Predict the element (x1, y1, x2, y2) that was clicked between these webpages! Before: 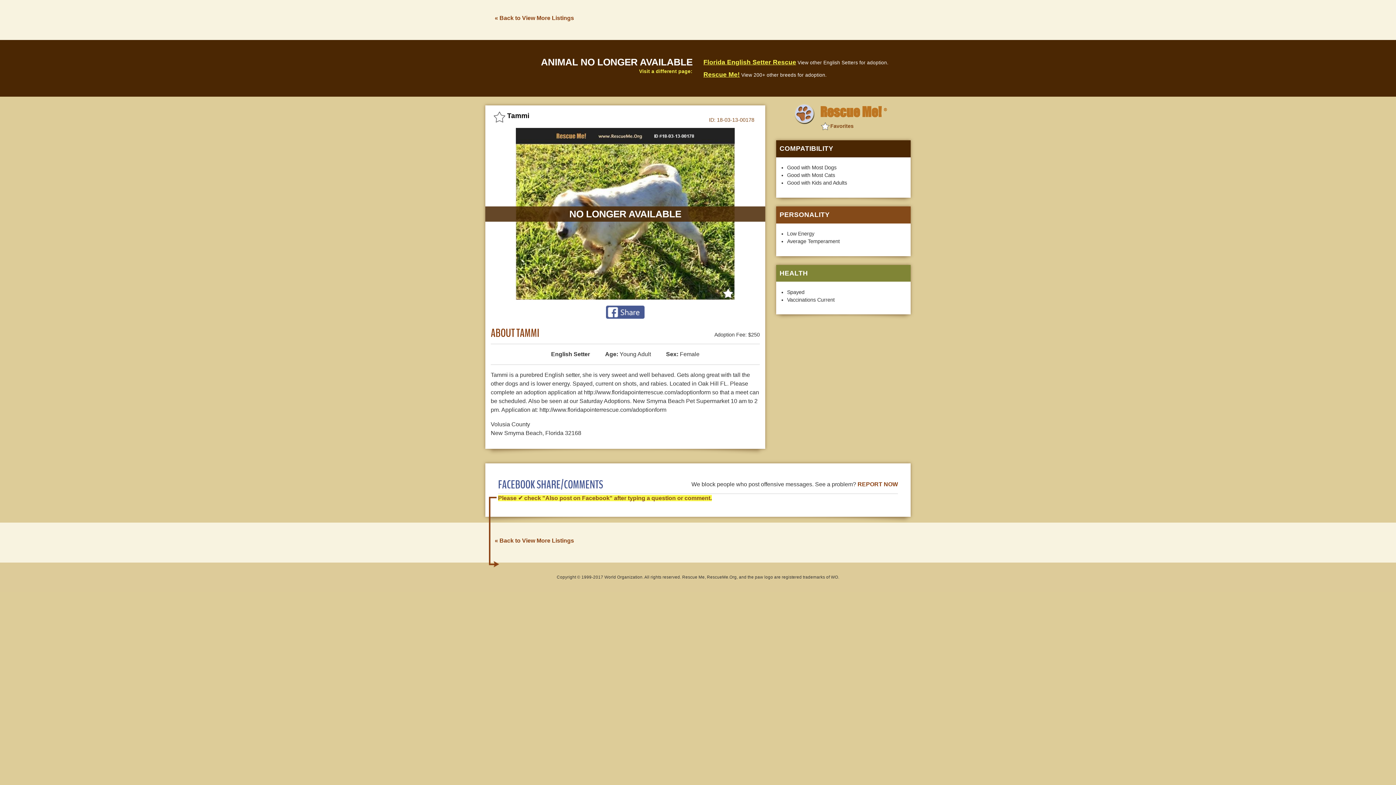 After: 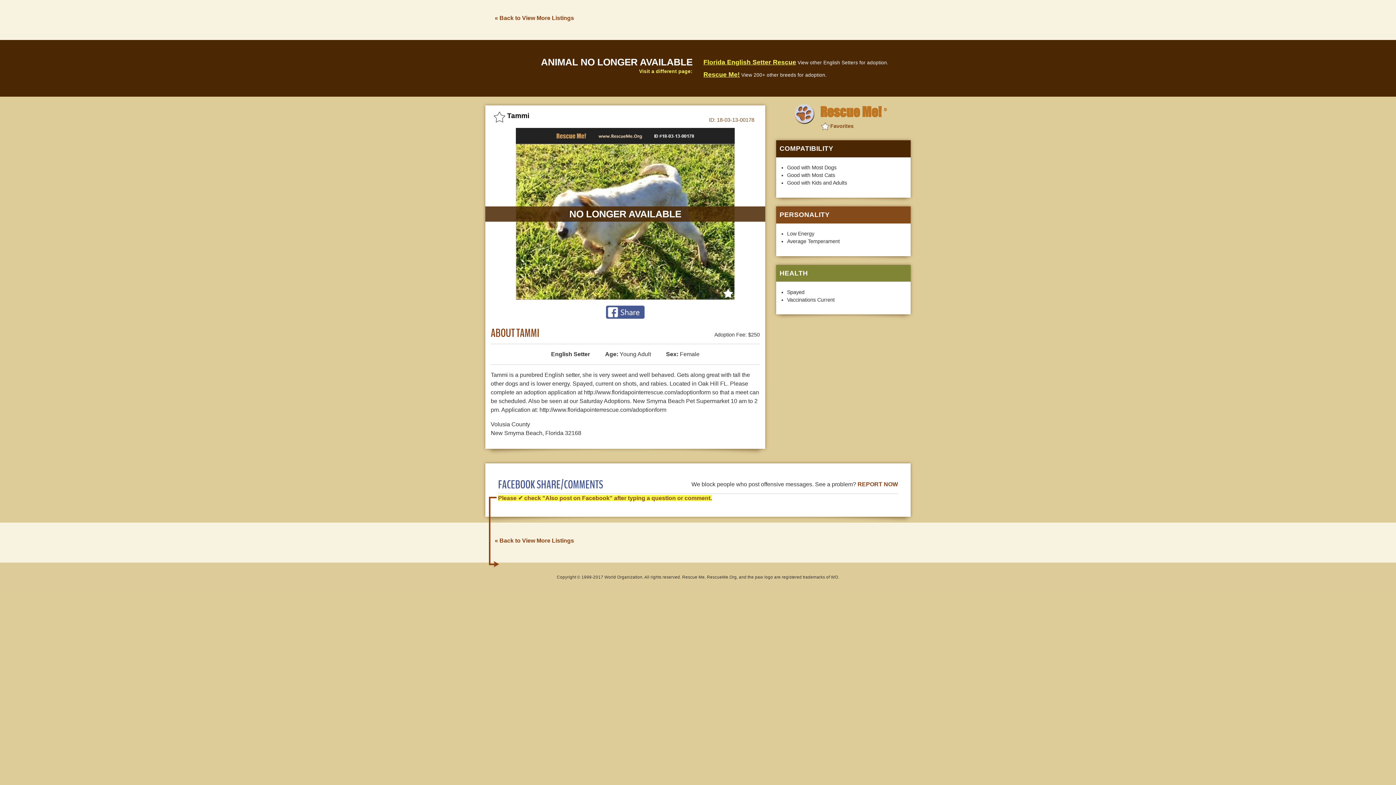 Action: bbox: (606, 308, 644, 314)